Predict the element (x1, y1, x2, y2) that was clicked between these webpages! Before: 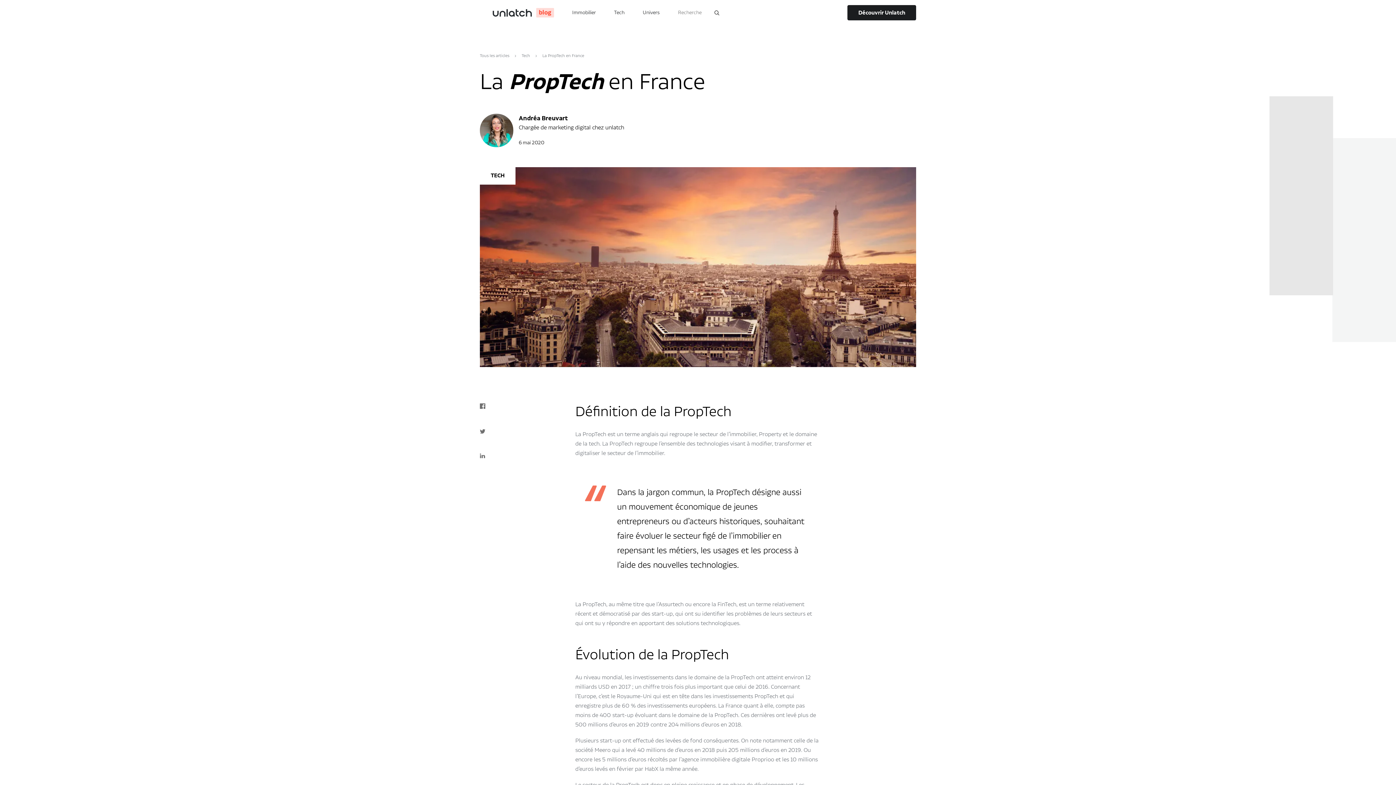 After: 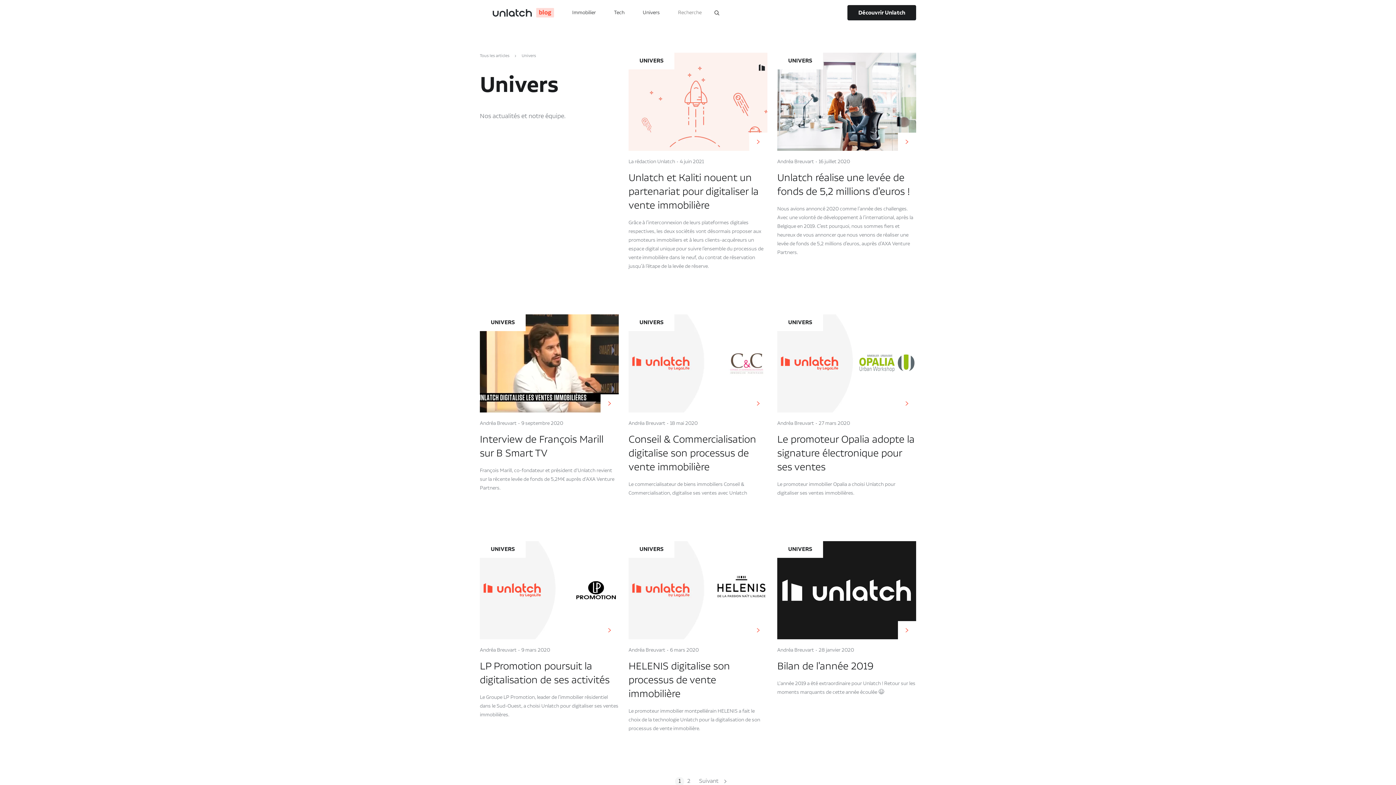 Action: label: Univers bbox: (642, 8, 660, 17)